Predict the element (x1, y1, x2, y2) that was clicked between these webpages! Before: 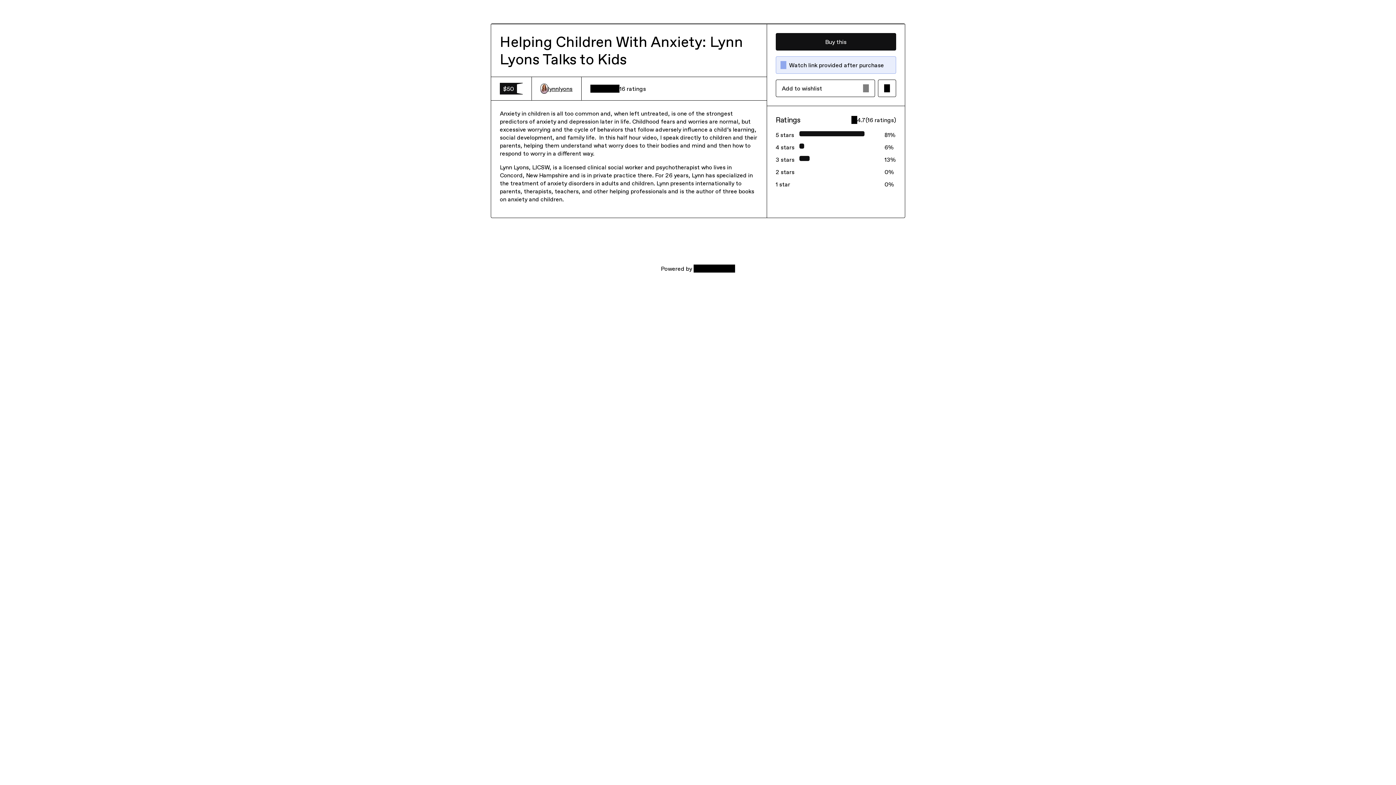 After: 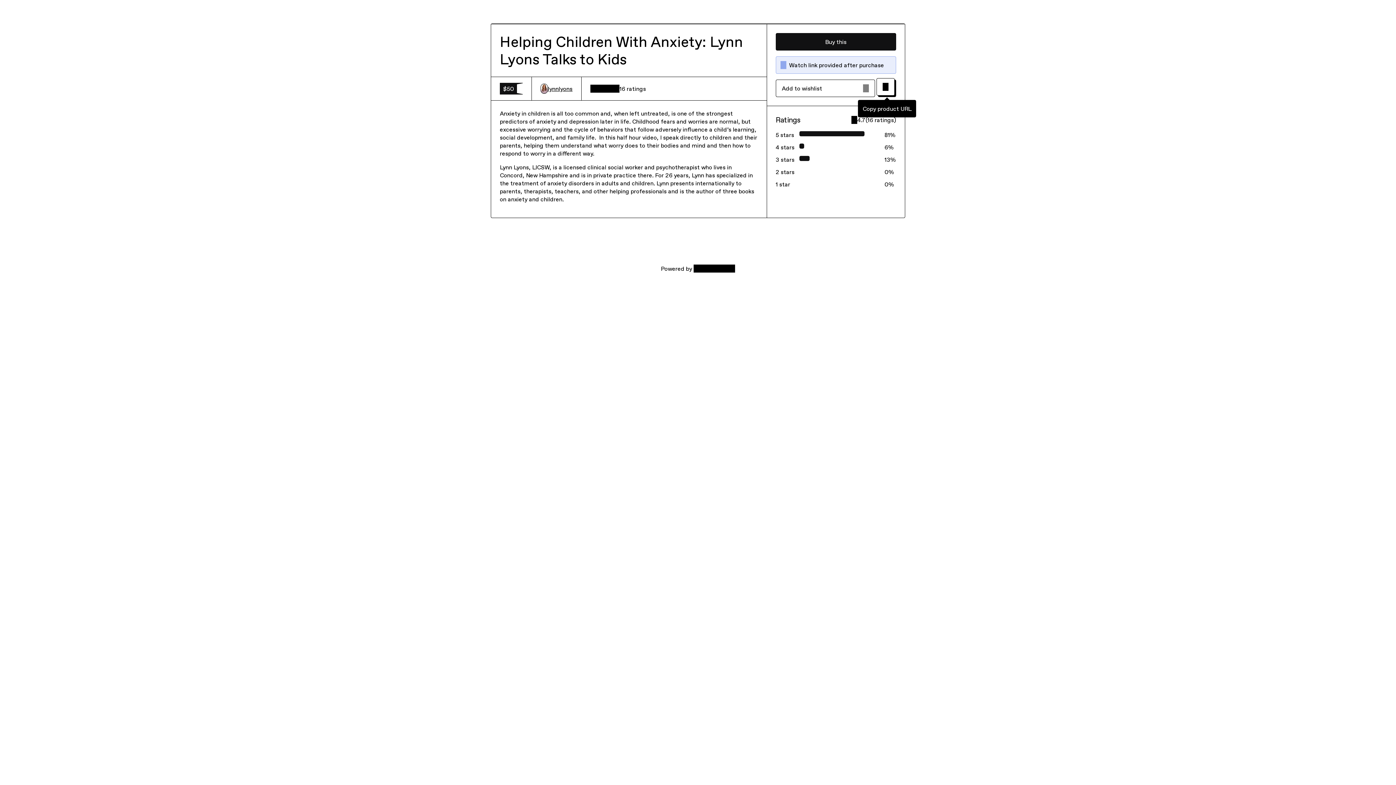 Action: bbox: (878, 79, 896, 97) label: Copy product URL